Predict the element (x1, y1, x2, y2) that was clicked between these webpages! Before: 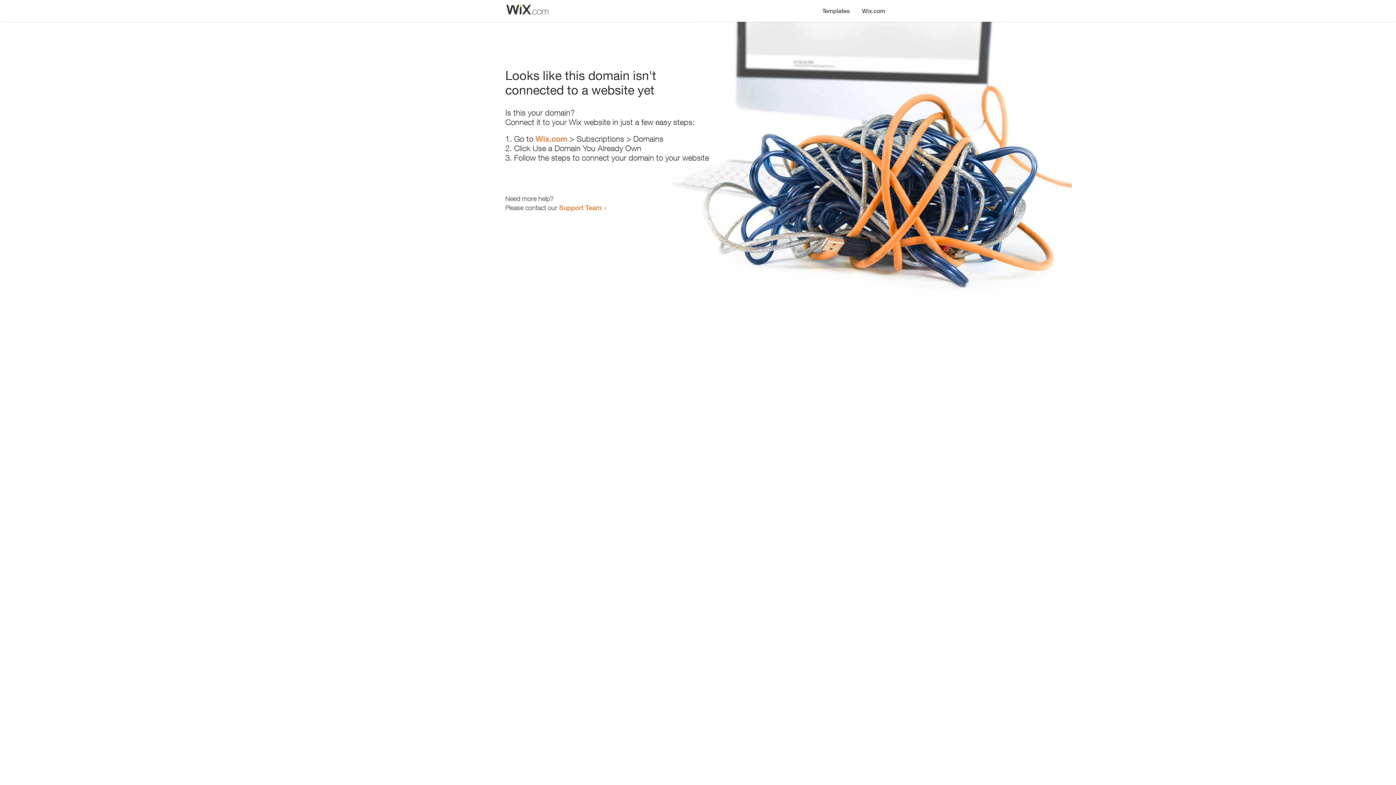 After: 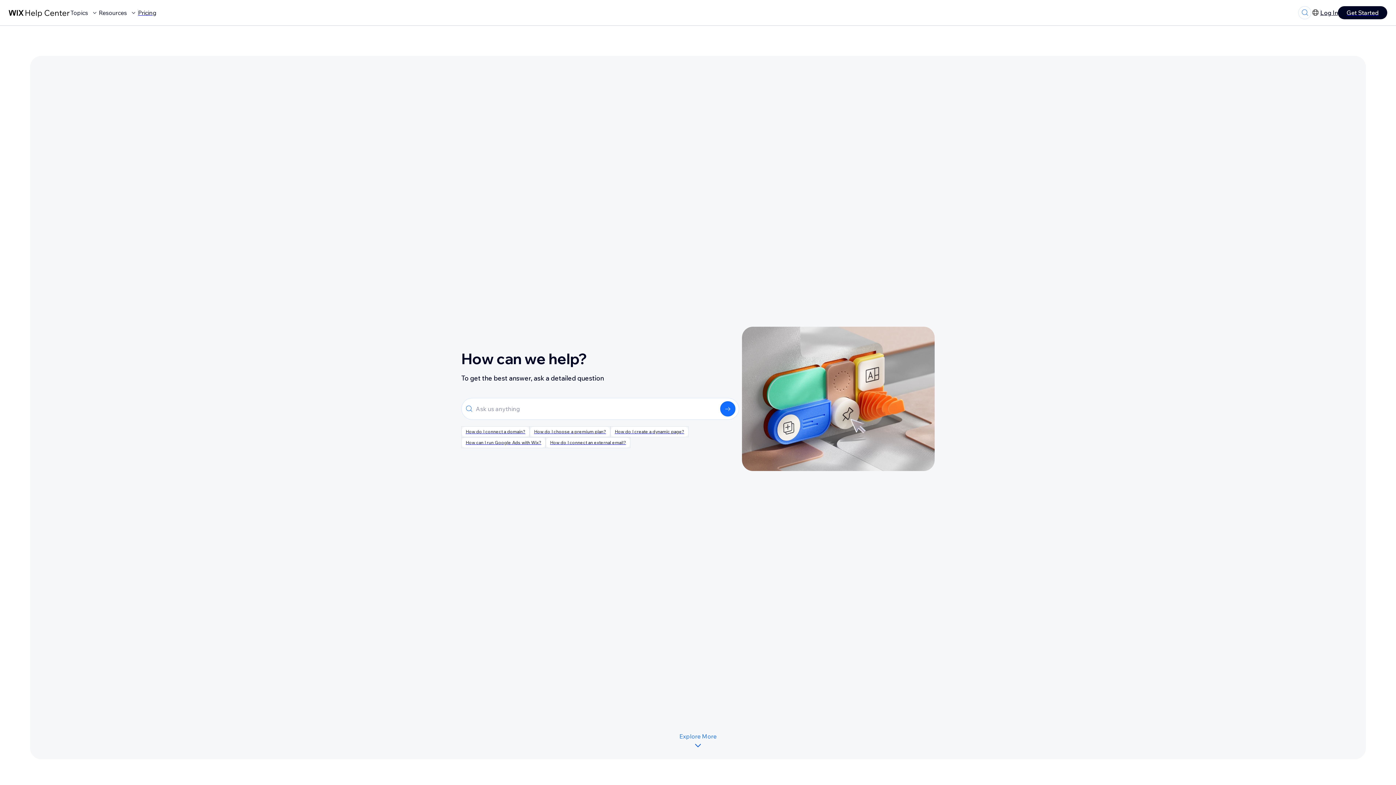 Action: bbox: (559, 203, 601, 211) label: Support Team